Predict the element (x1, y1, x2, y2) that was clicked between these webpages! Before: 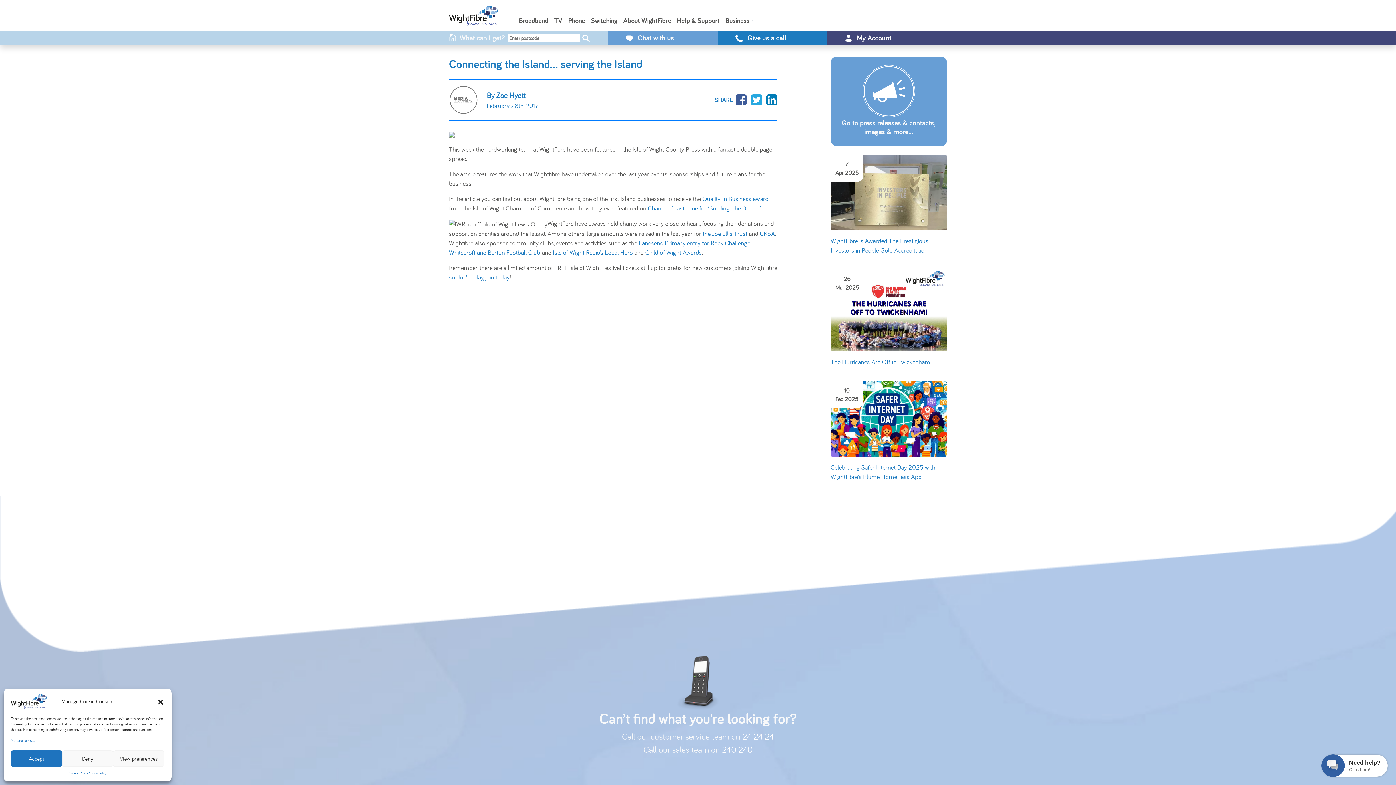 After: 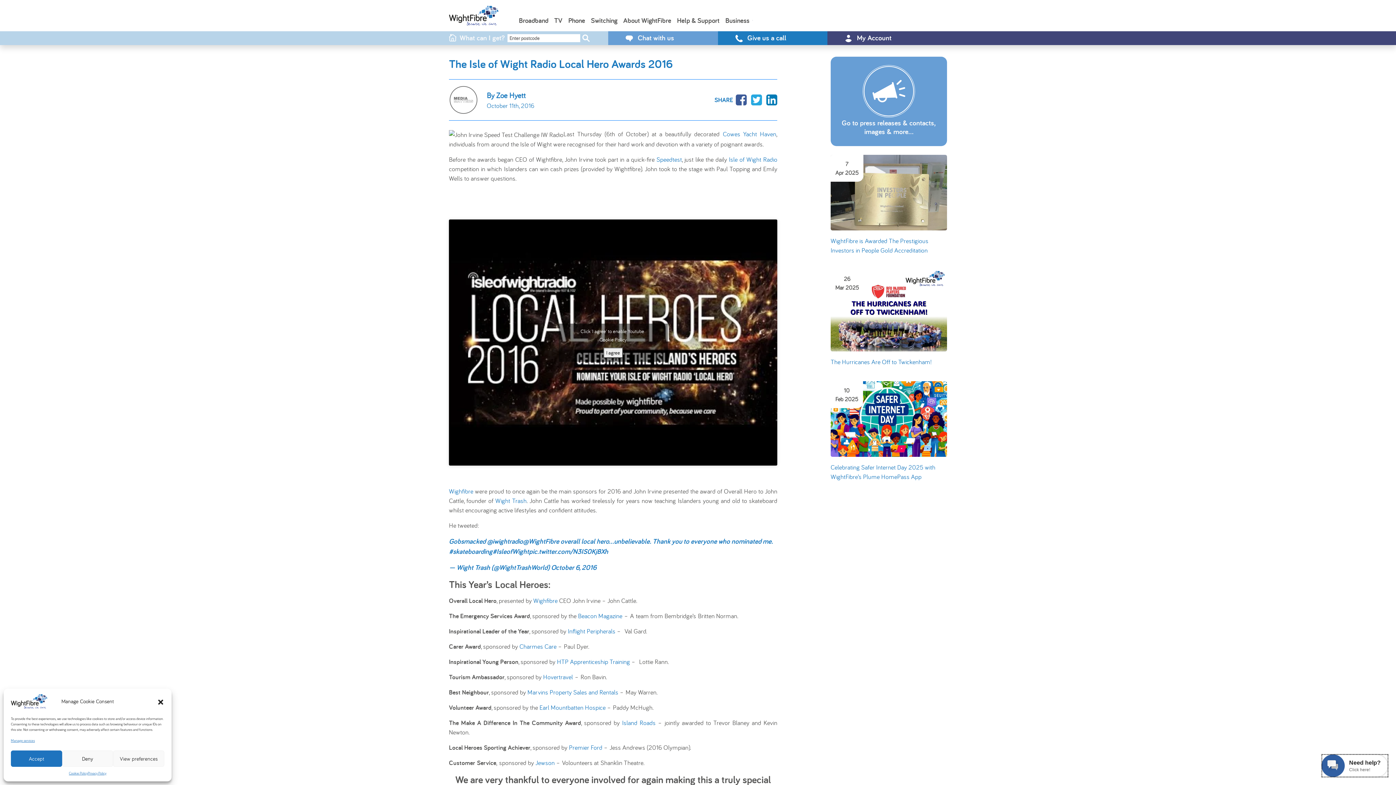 Action: bbox: (553, 248, 633, 256) label: Isle of Wight Radio’s Local Hero